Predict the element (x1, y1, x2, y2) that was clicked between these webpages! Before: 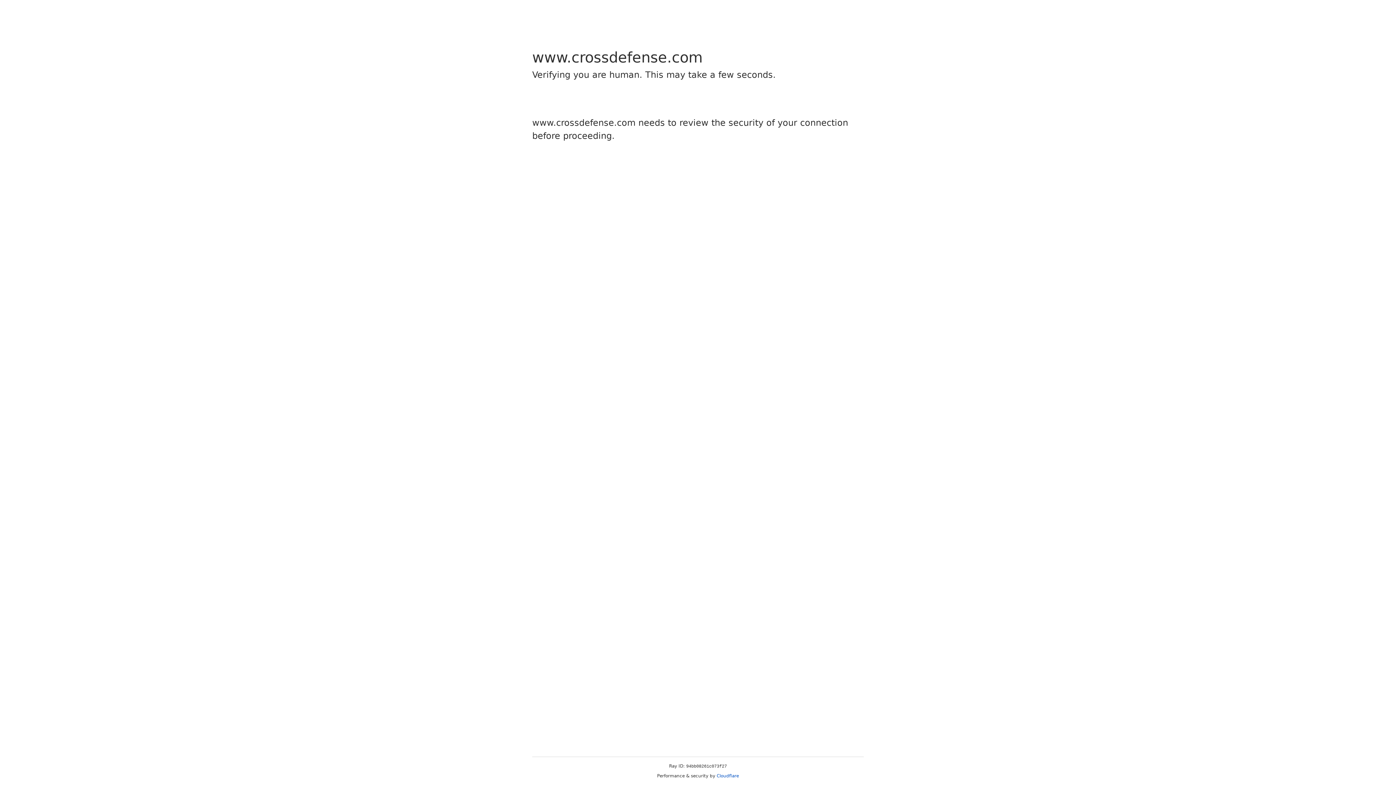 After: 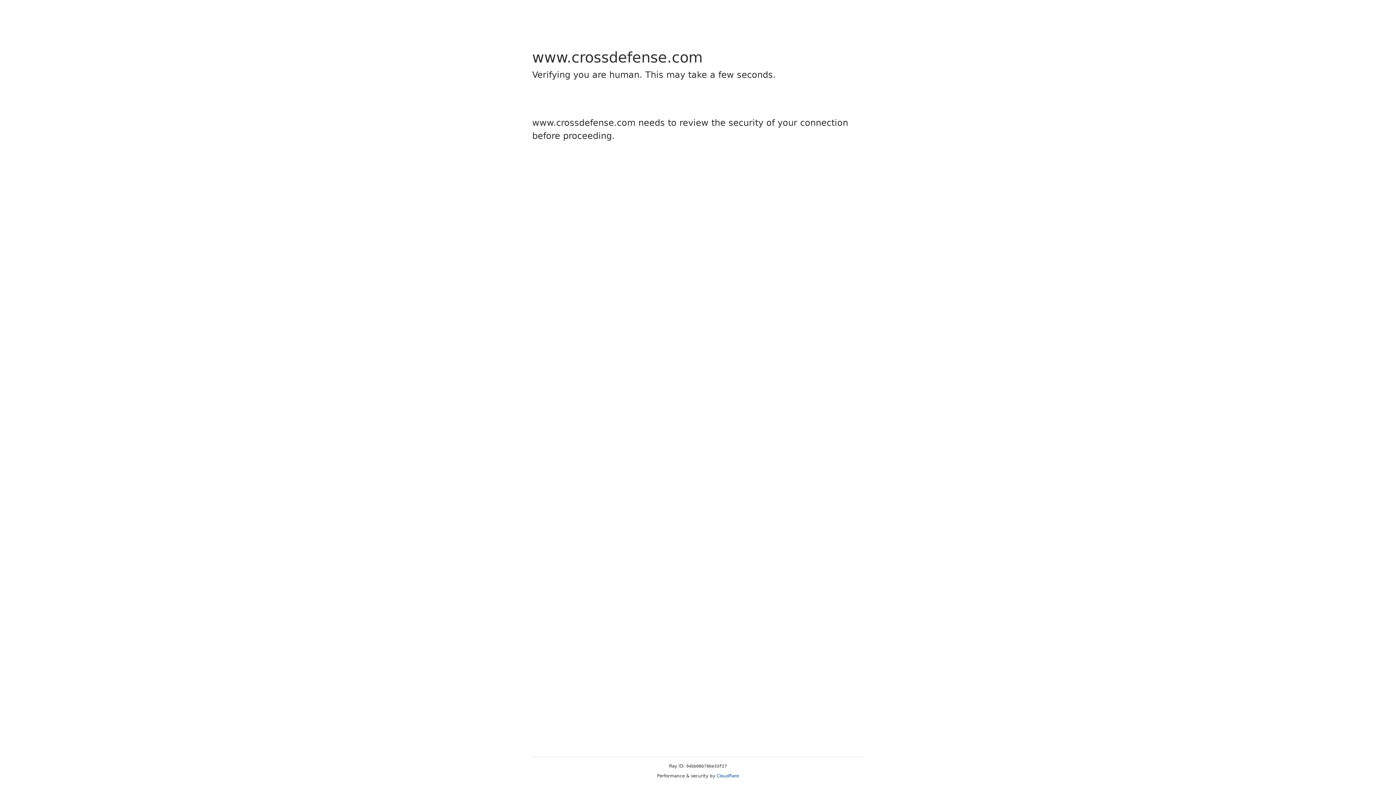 Action: bbox: (716, 773, 739, 778) label: Cloudflare